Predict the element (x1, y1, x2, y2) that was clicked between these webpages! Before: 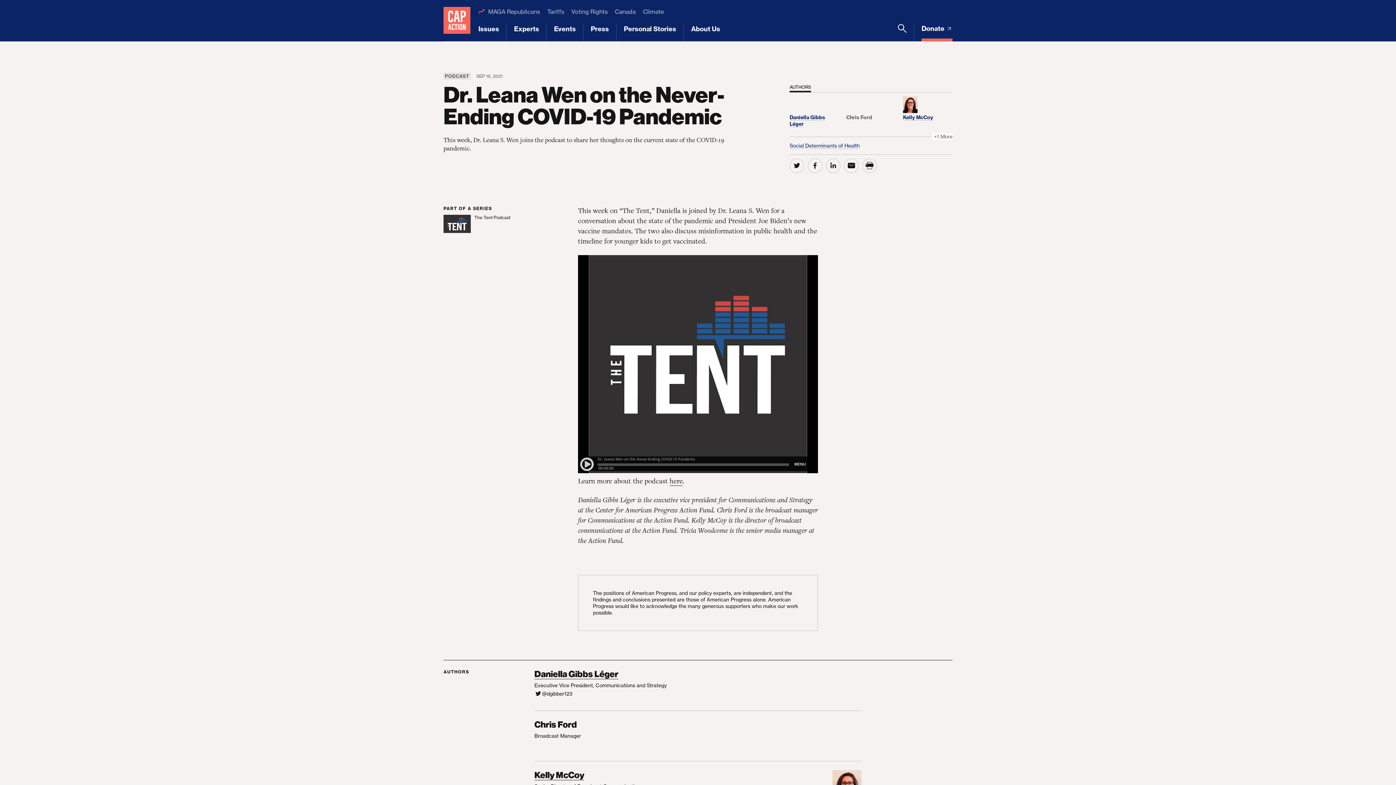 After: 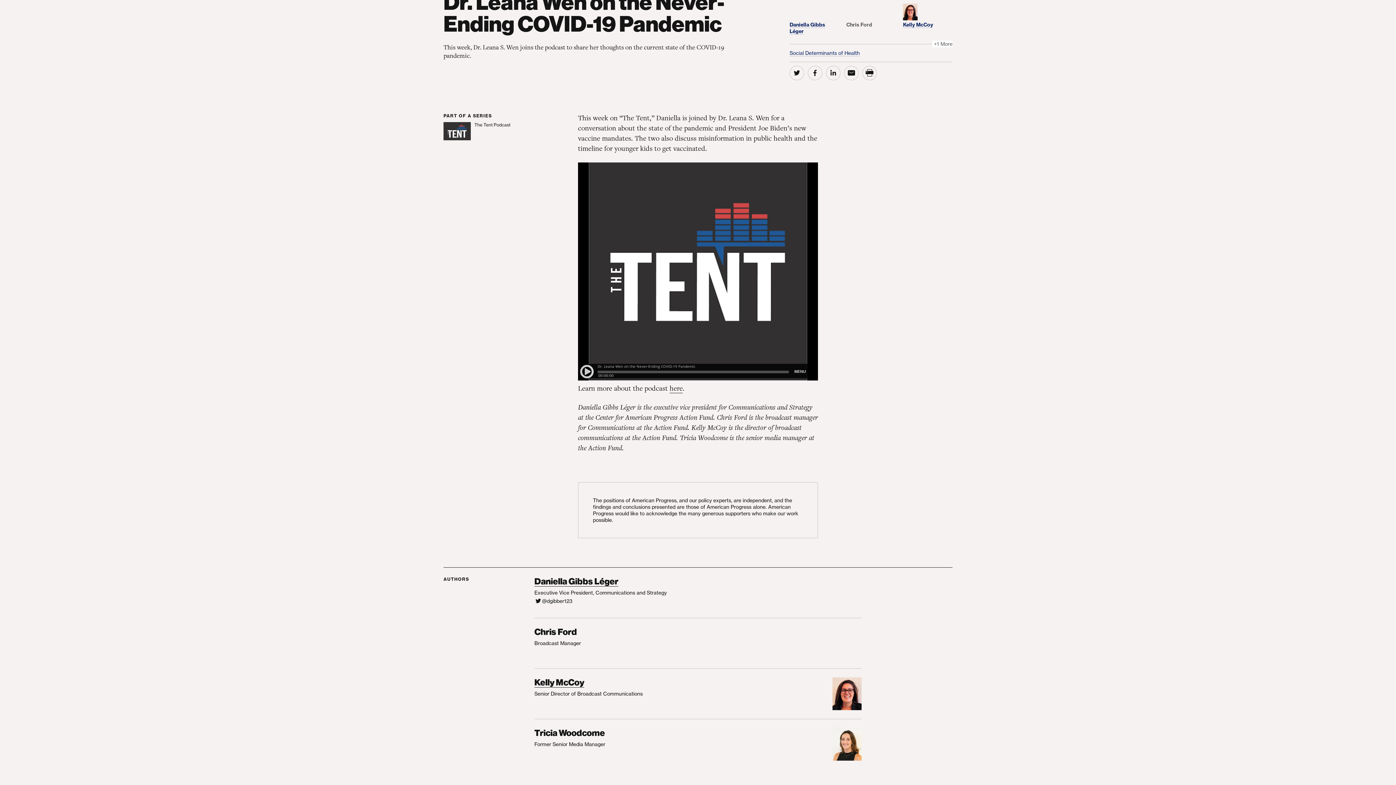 Action: label: AUTHORS bbox: (789, 83, 811, 92)